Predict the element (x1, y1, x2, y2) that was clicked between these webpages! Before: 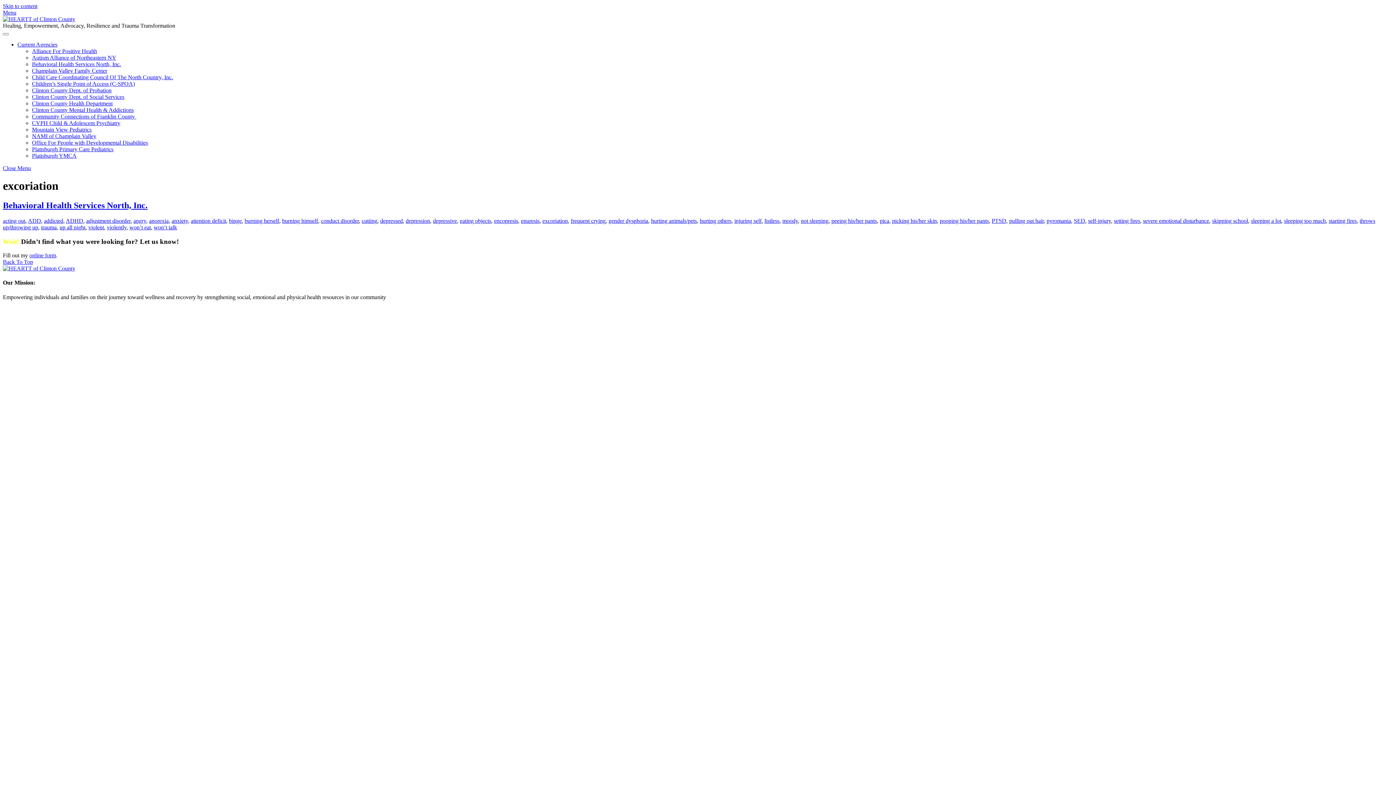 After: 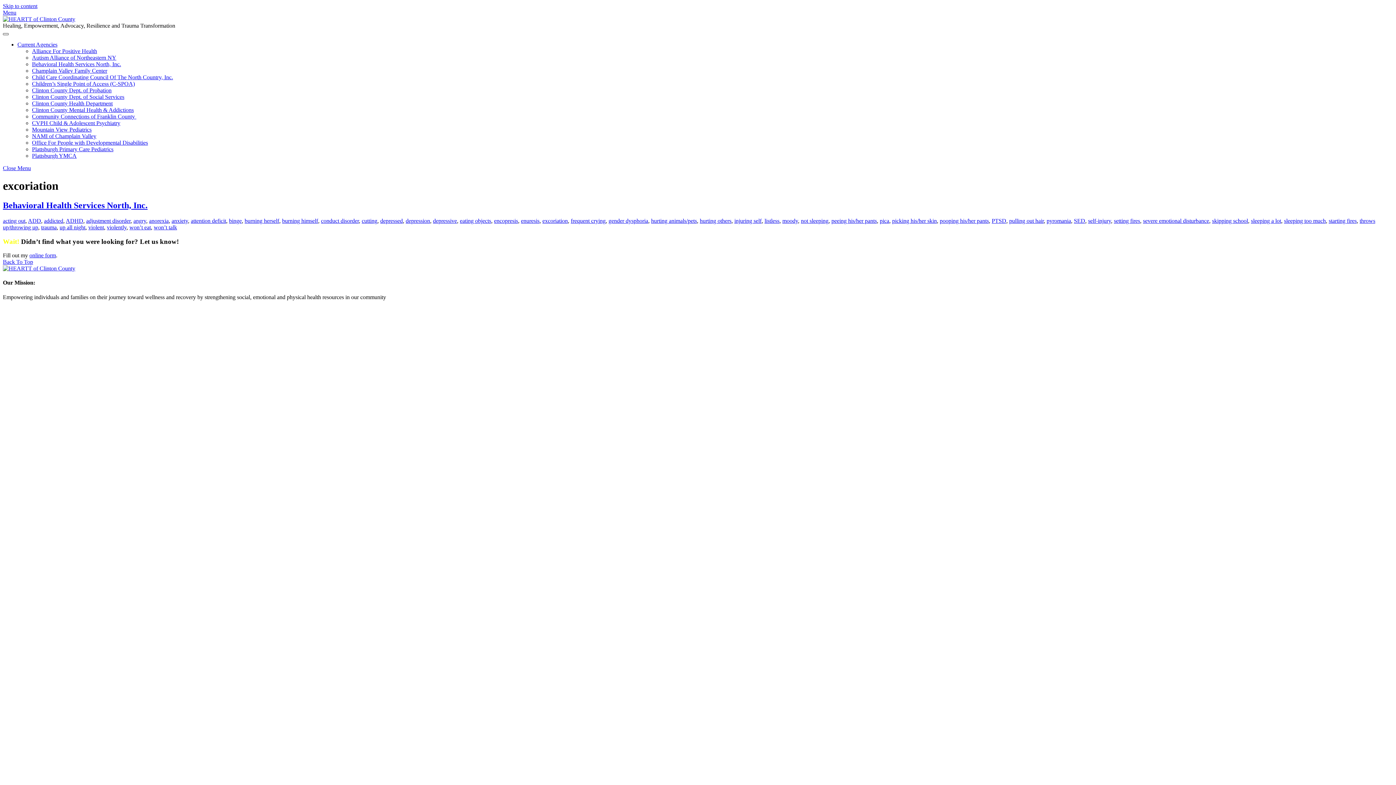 Action: label: Toggle Menu bbox: (2, 33, 8, 35)